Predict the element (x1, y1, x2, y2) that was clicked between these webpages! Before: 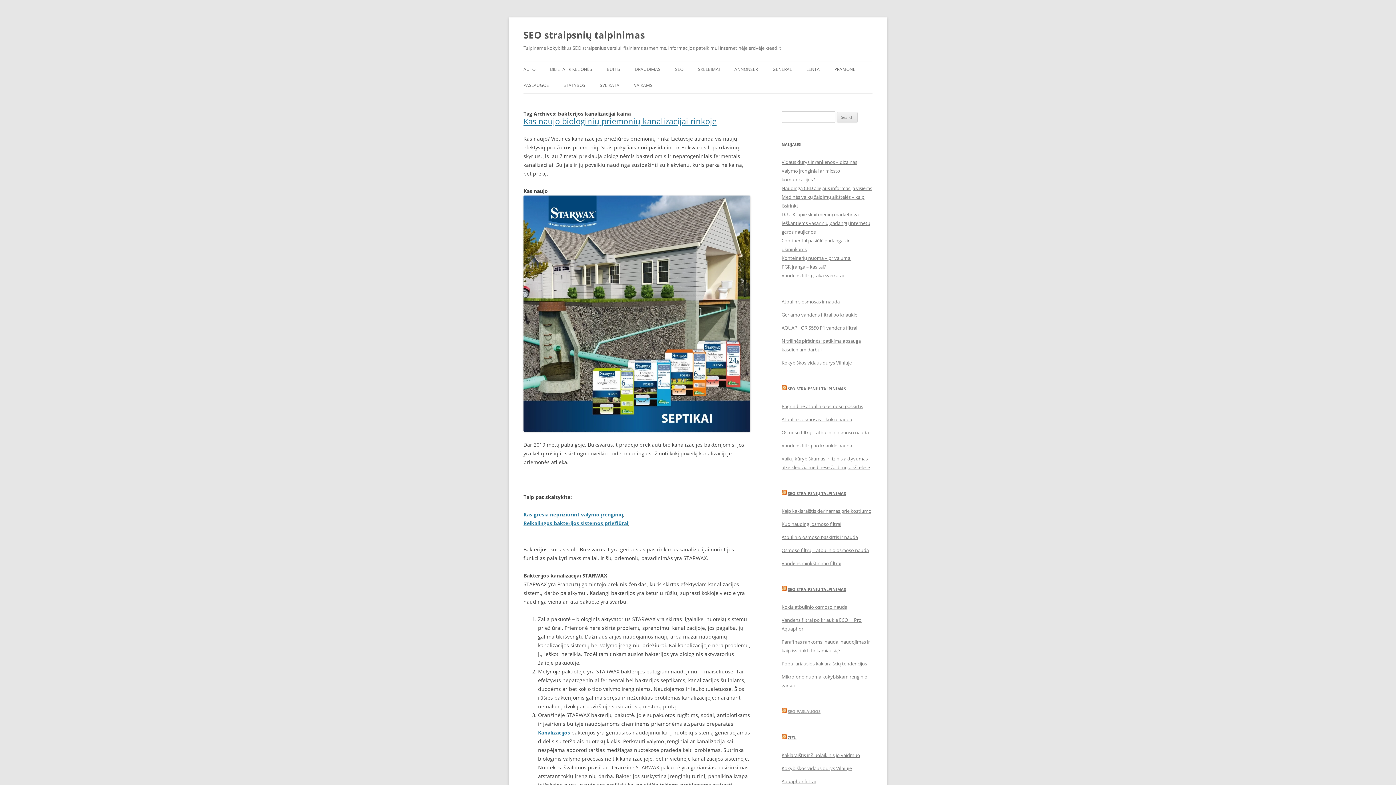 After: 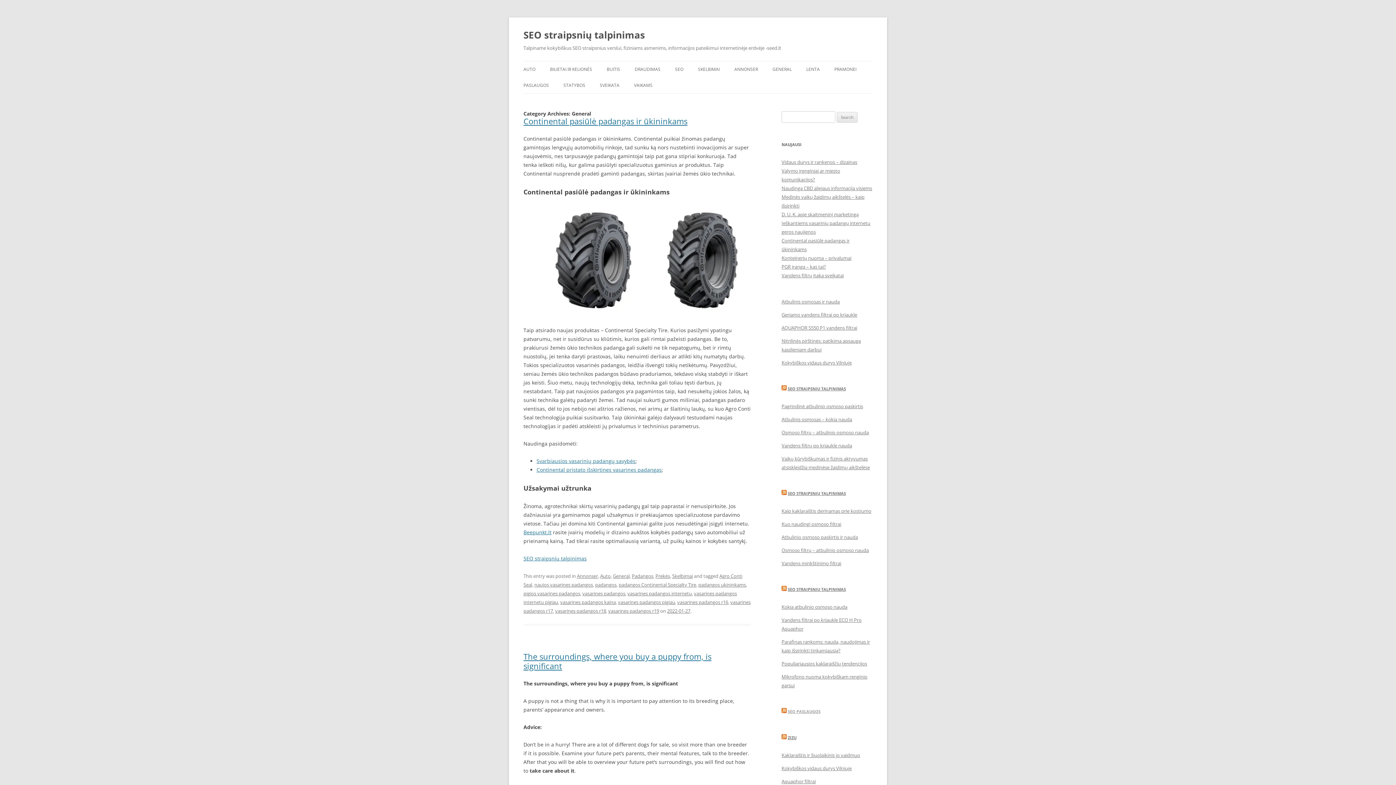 Action: bbox: (772, 61, 792, 77) label: GENERAL